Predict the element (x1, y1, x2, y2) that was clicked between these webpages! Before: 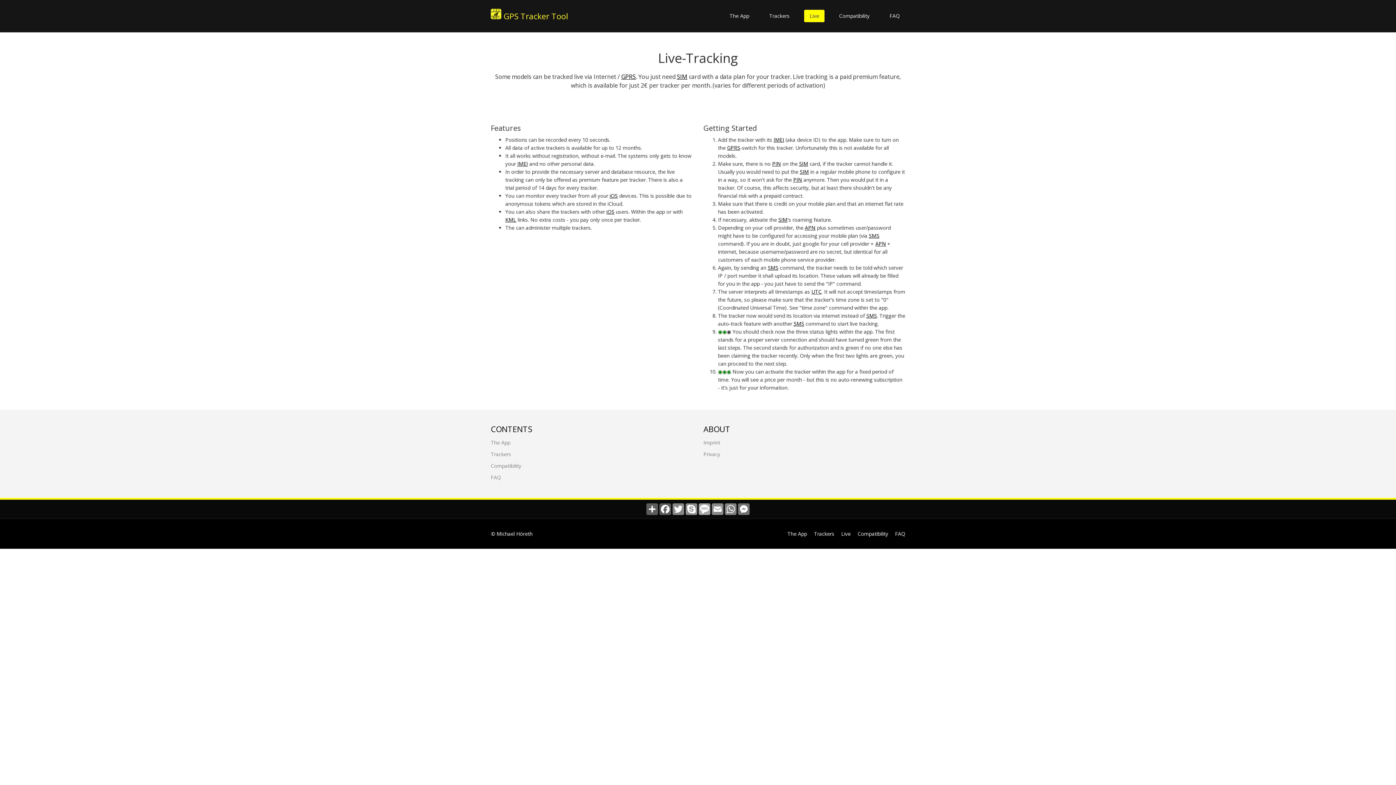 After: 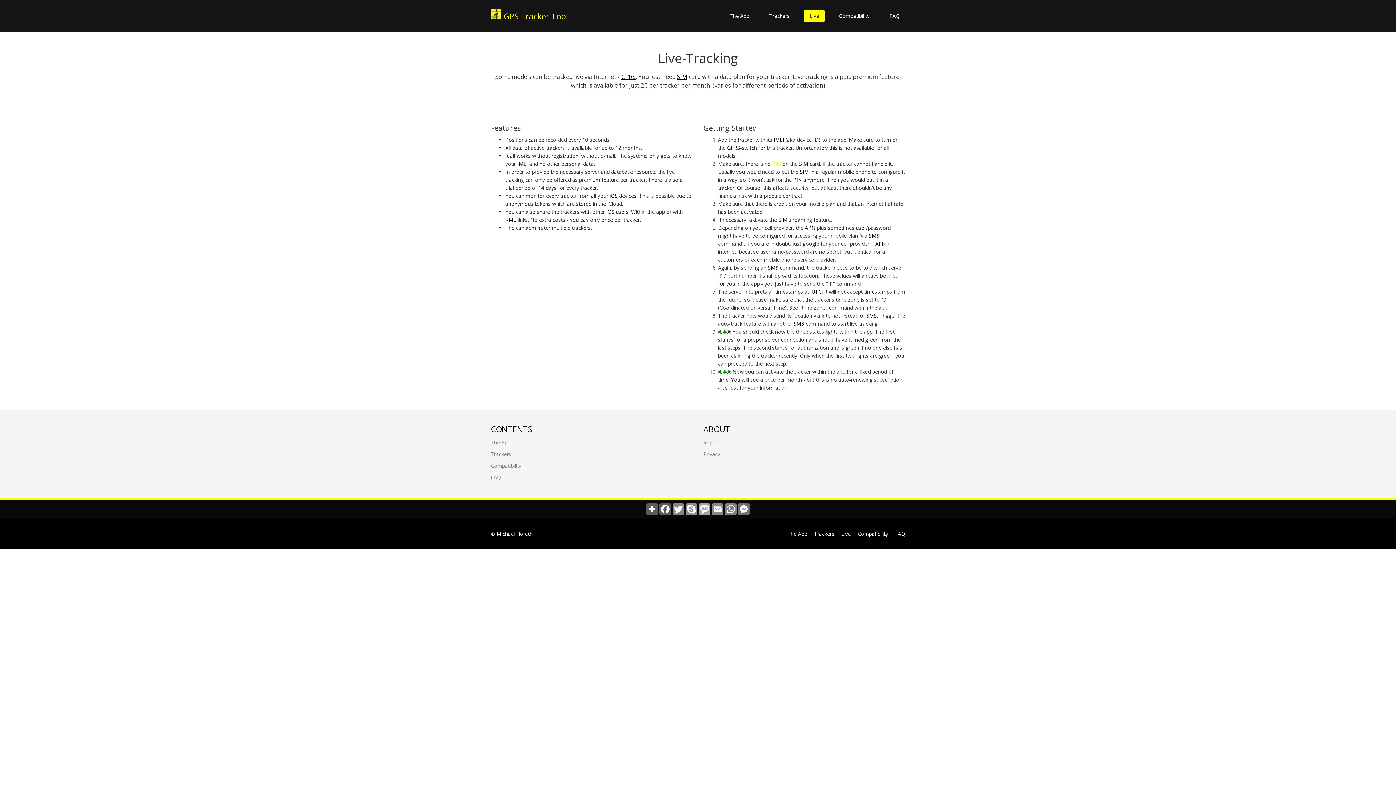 Action: bbox: (772, 160, 781, 167) label: PIN